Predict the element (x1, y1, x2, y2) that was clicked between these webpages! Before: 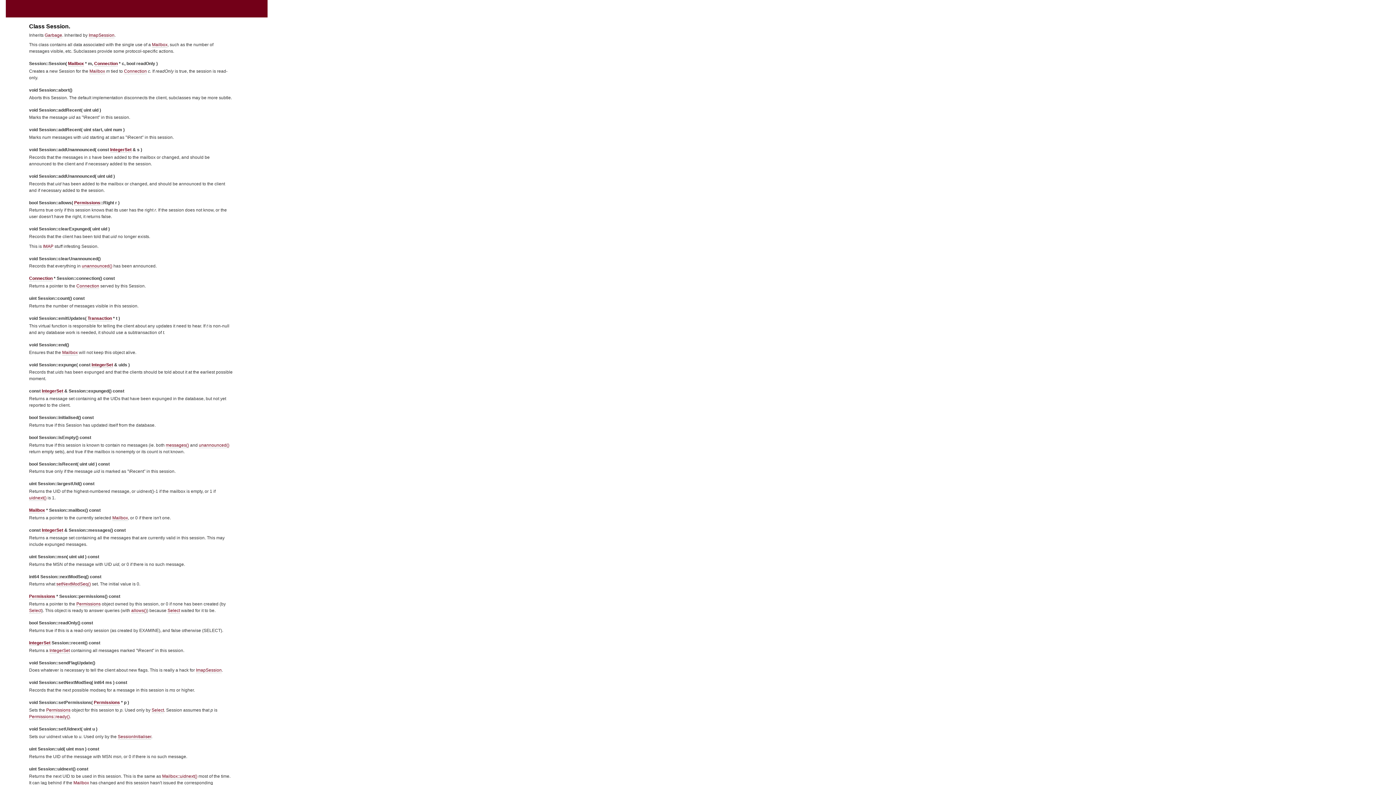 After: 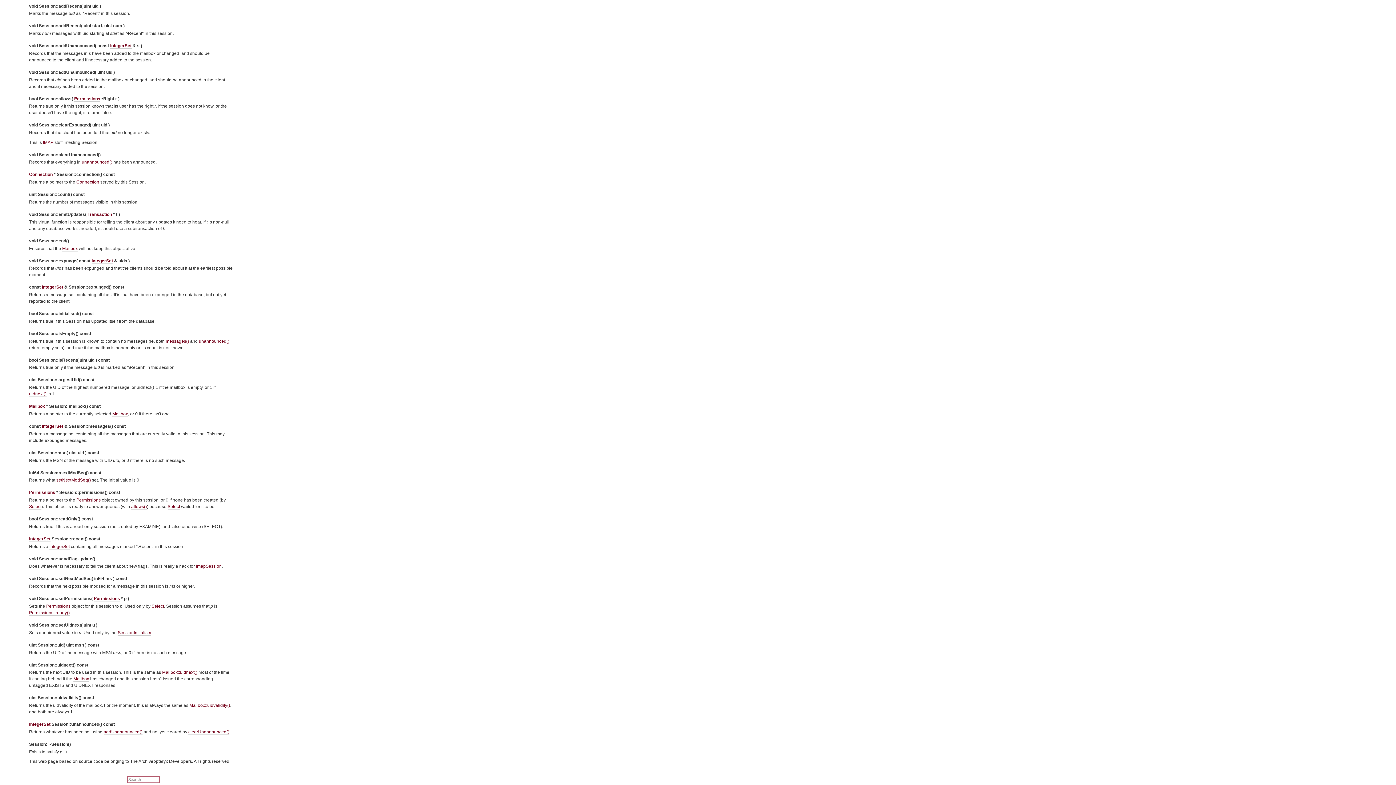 Action: label: unannounced() bbox: (198, 442, 229, 448)